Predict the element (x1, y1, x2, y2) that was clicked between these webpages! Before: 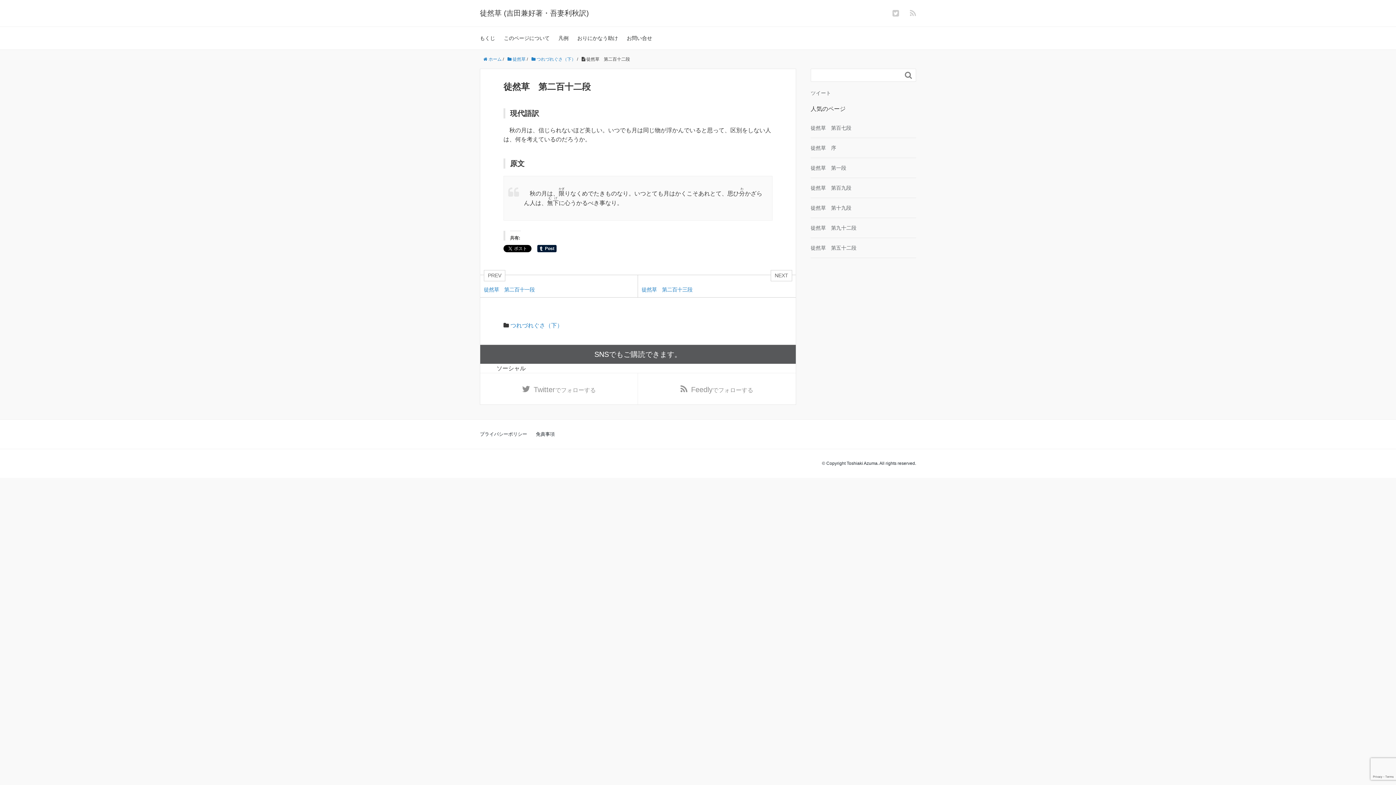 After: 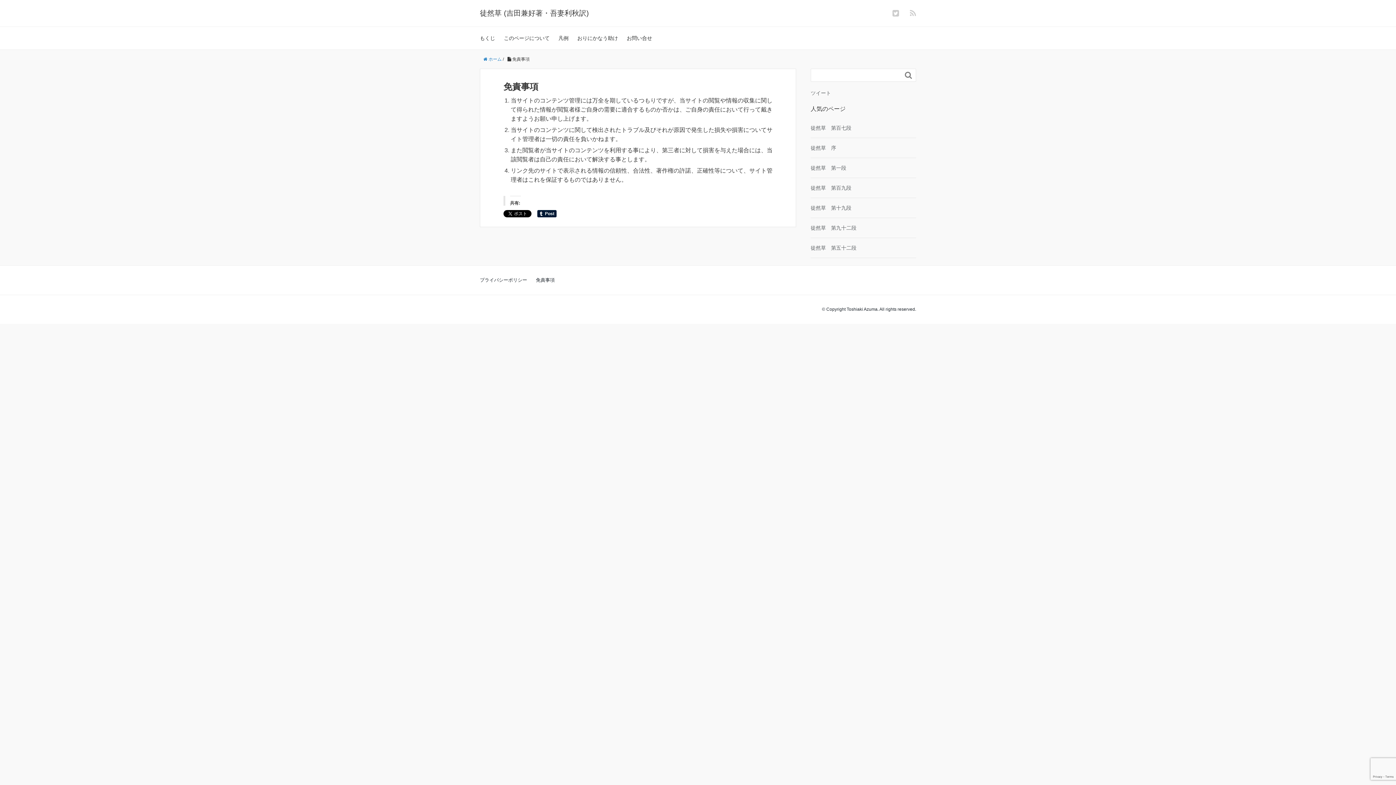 Action: bbox: (536, 431, 554, 437) label: 免責事項